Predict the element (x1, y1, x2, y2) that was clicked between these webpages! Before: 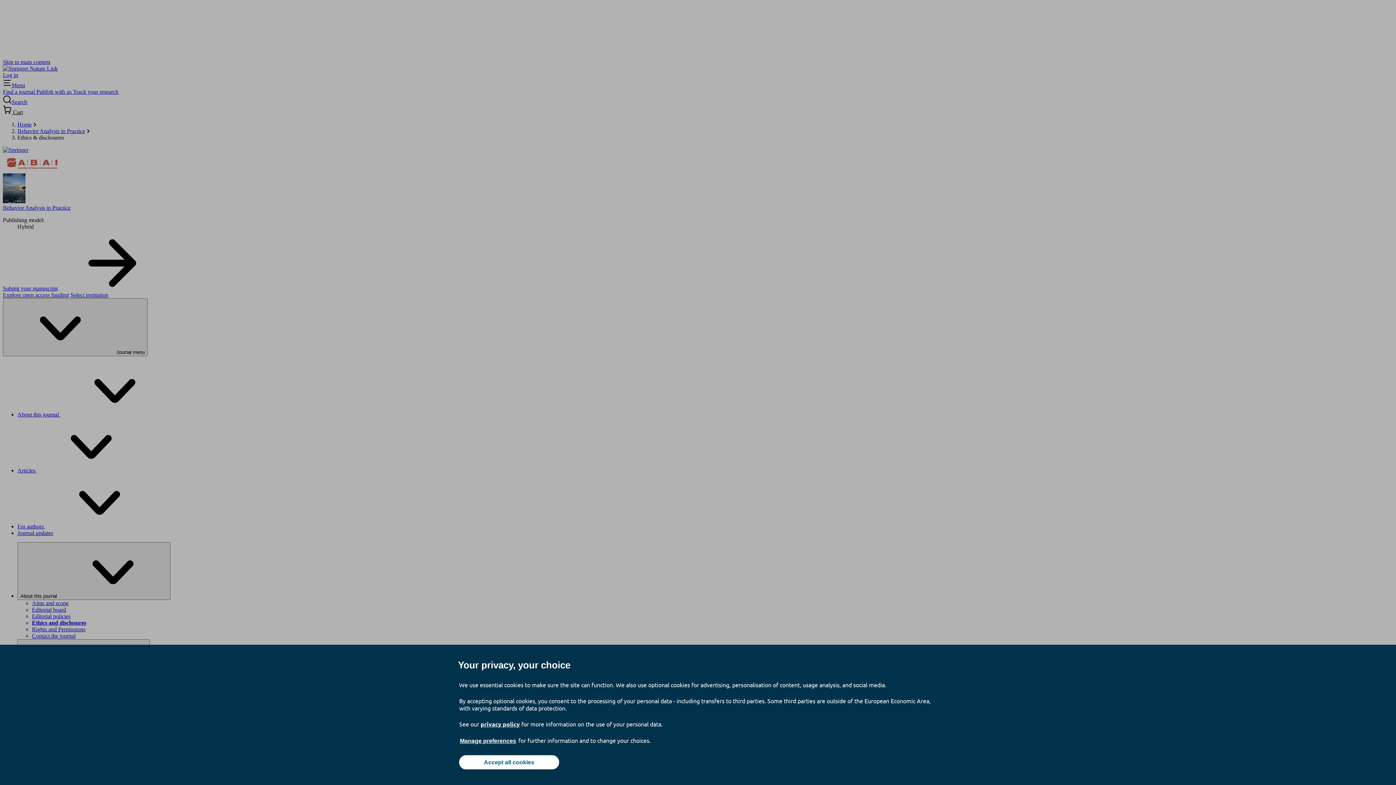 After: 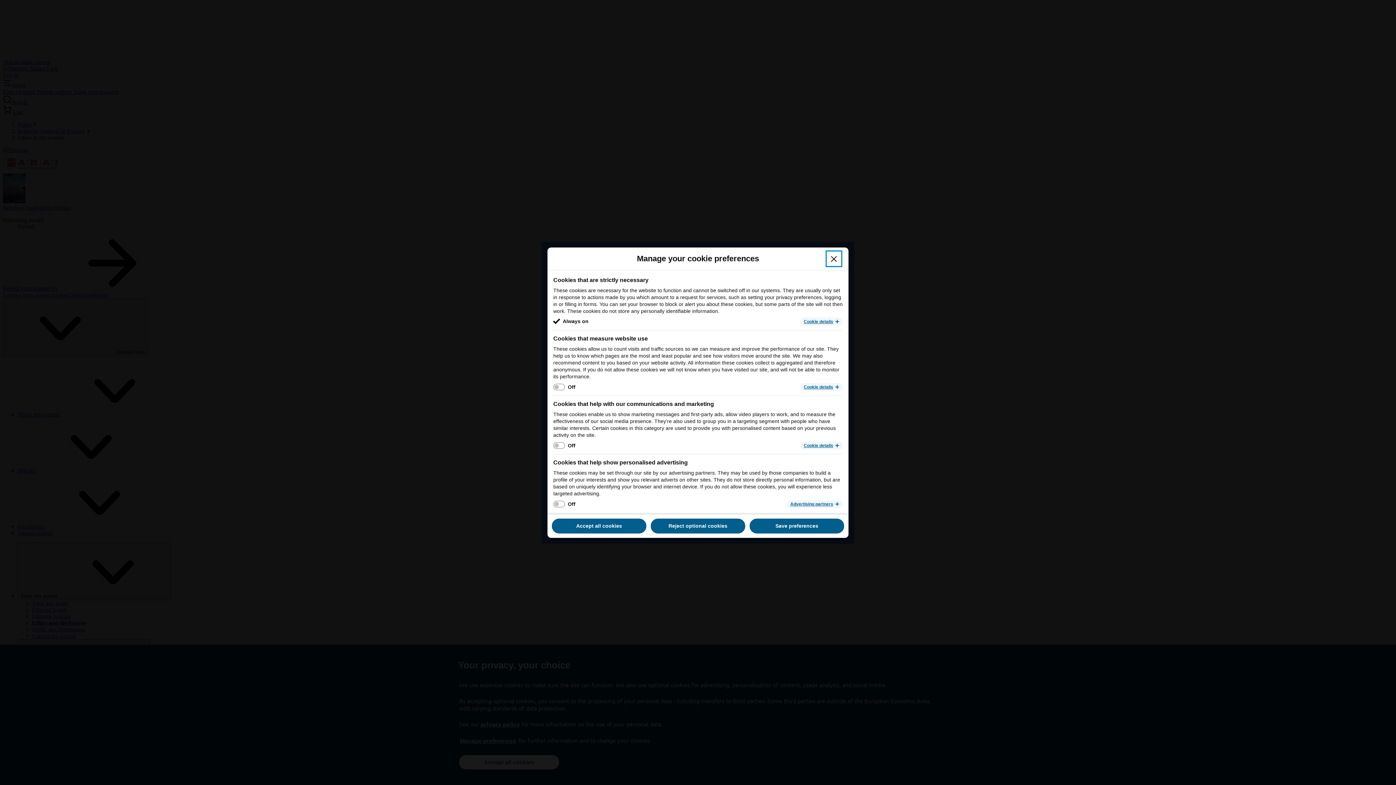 Action: label: Manage preferences bbox: (459, 737, 517, 745)